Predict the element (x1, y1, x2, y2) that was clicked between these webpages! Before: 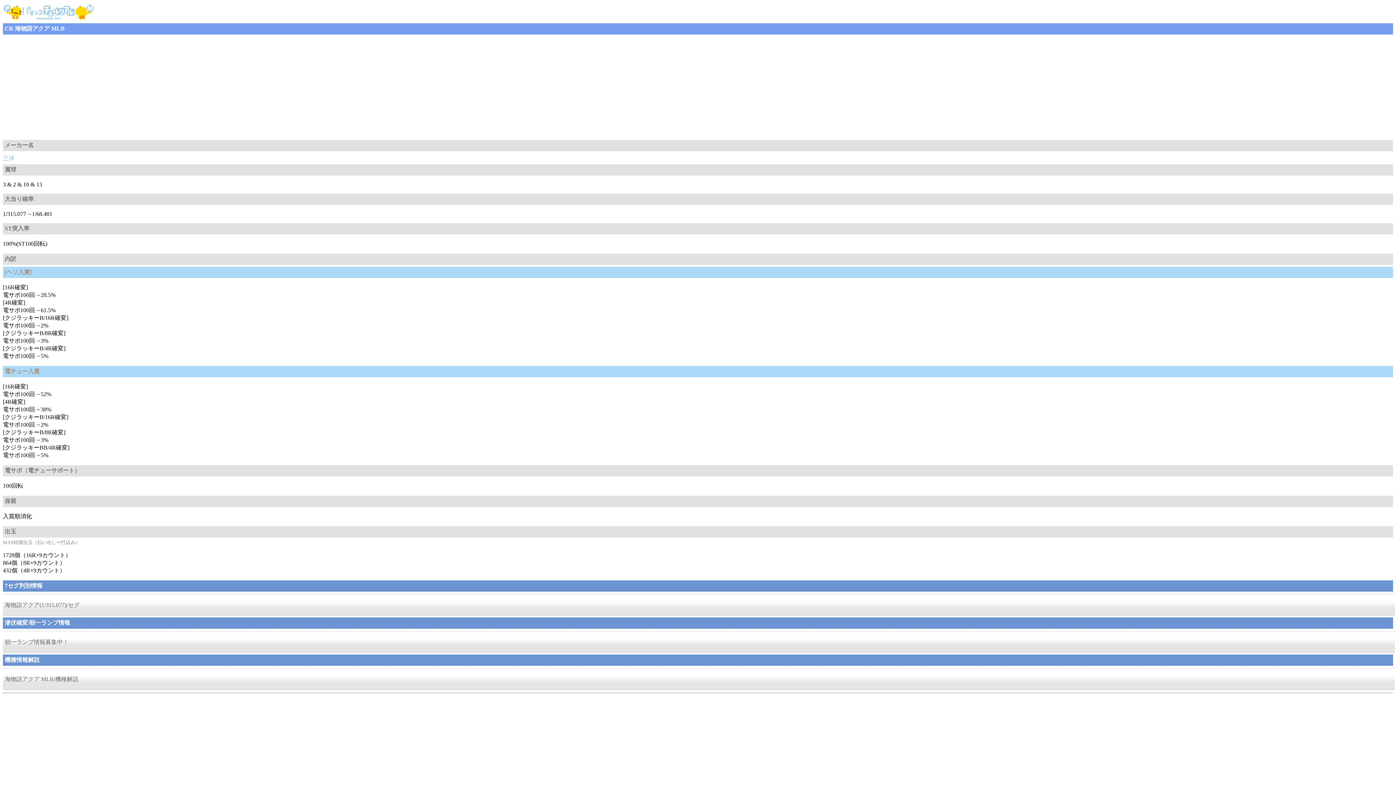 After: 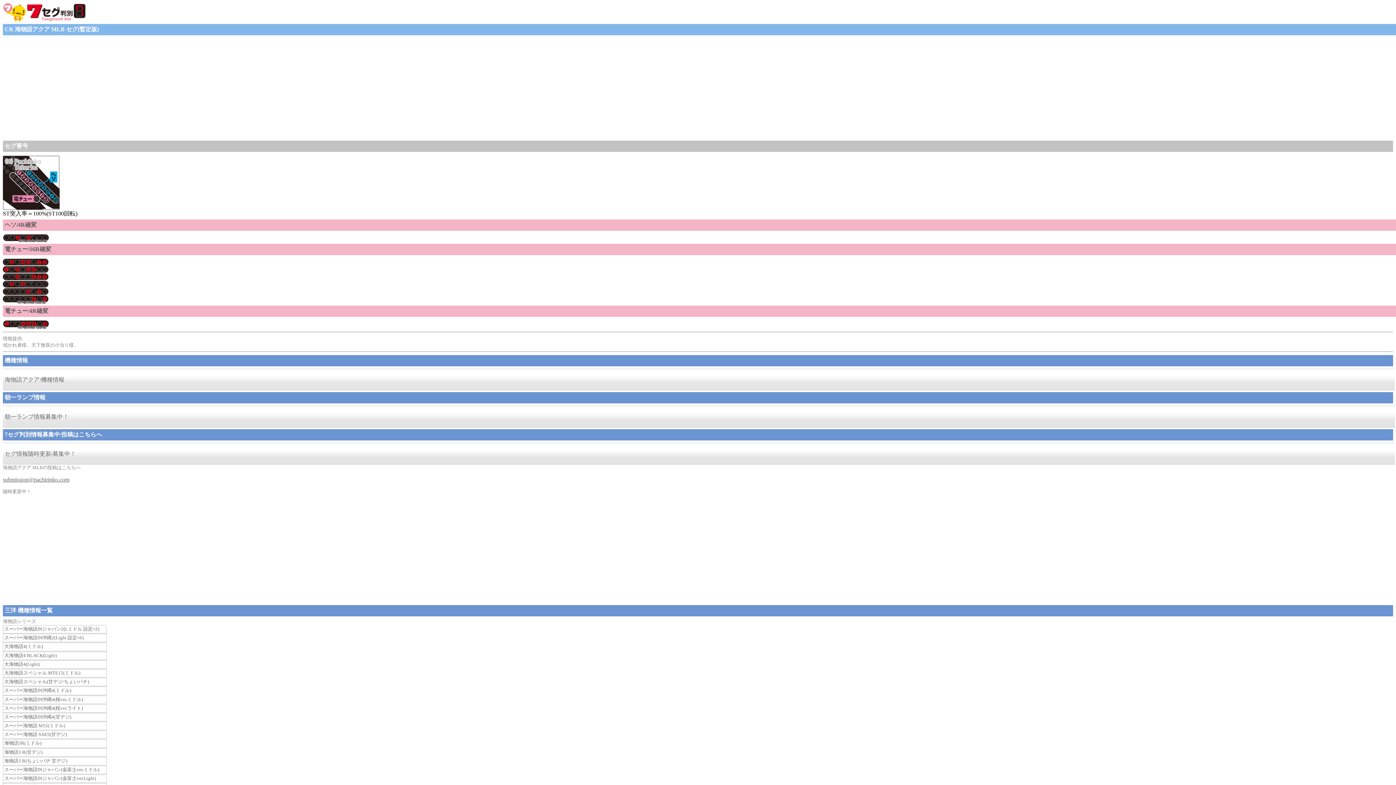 Action: label: 海物語アクア(1/315.077)/セグ bbox: (2, 593, 1395, 616)